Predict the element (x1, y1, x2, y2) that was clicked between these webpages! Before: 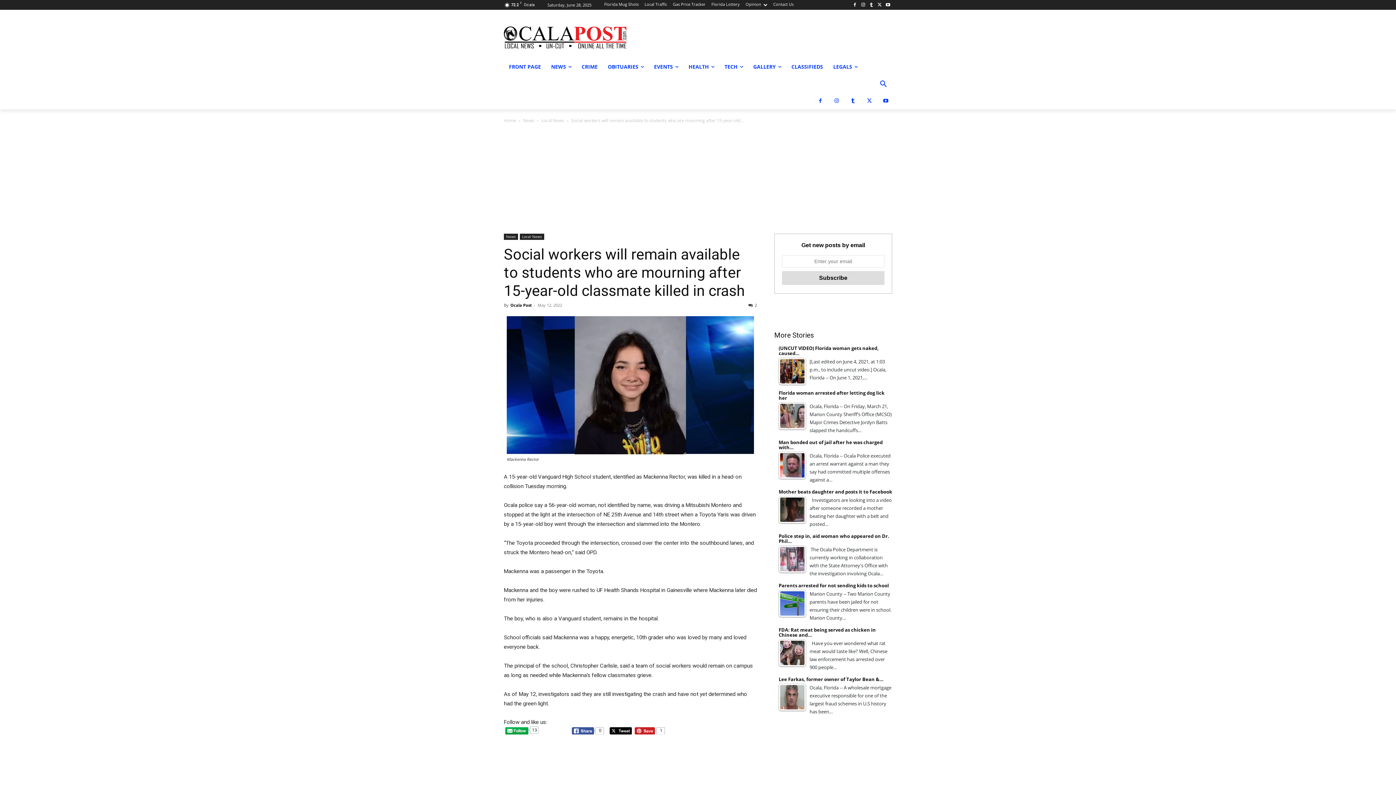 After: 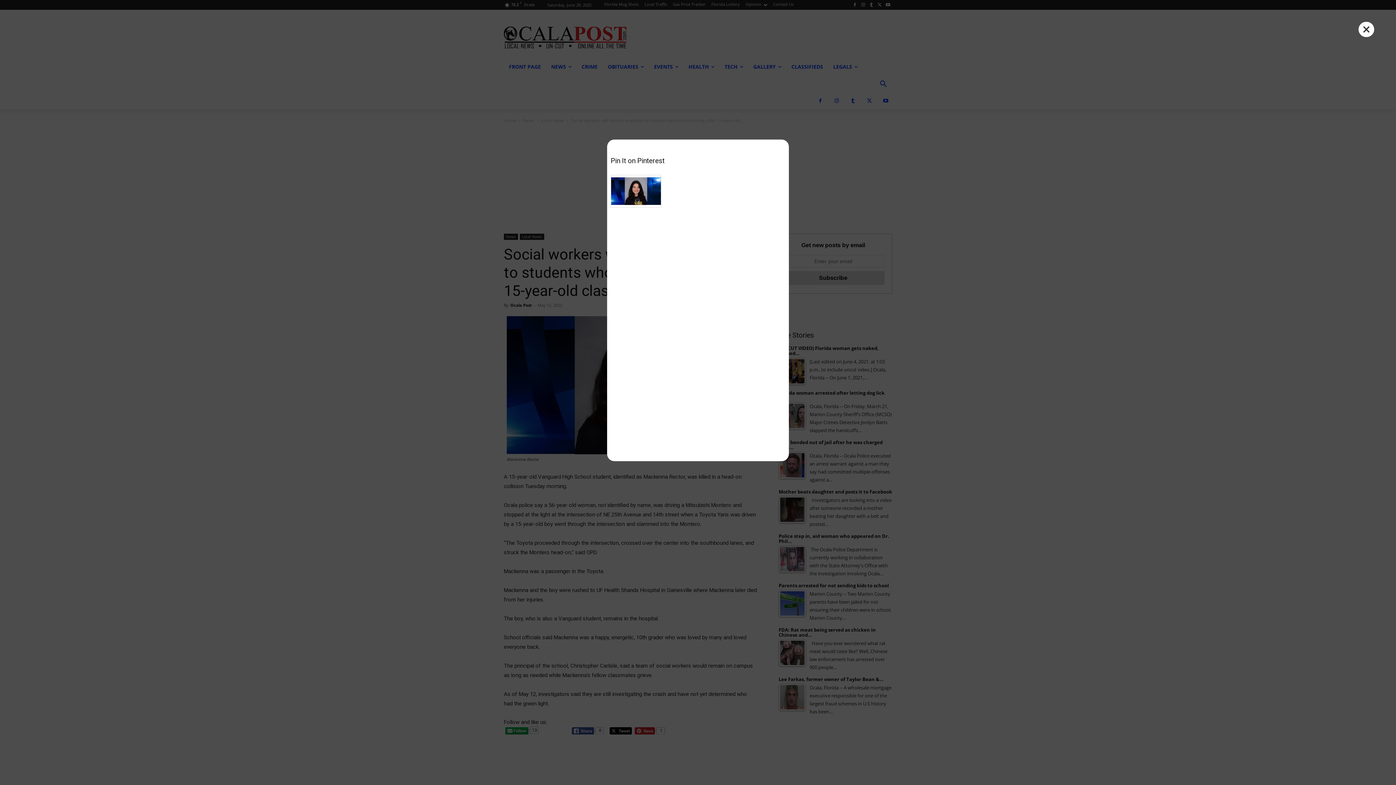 Action: bbox: (635, 727, 655, 735)